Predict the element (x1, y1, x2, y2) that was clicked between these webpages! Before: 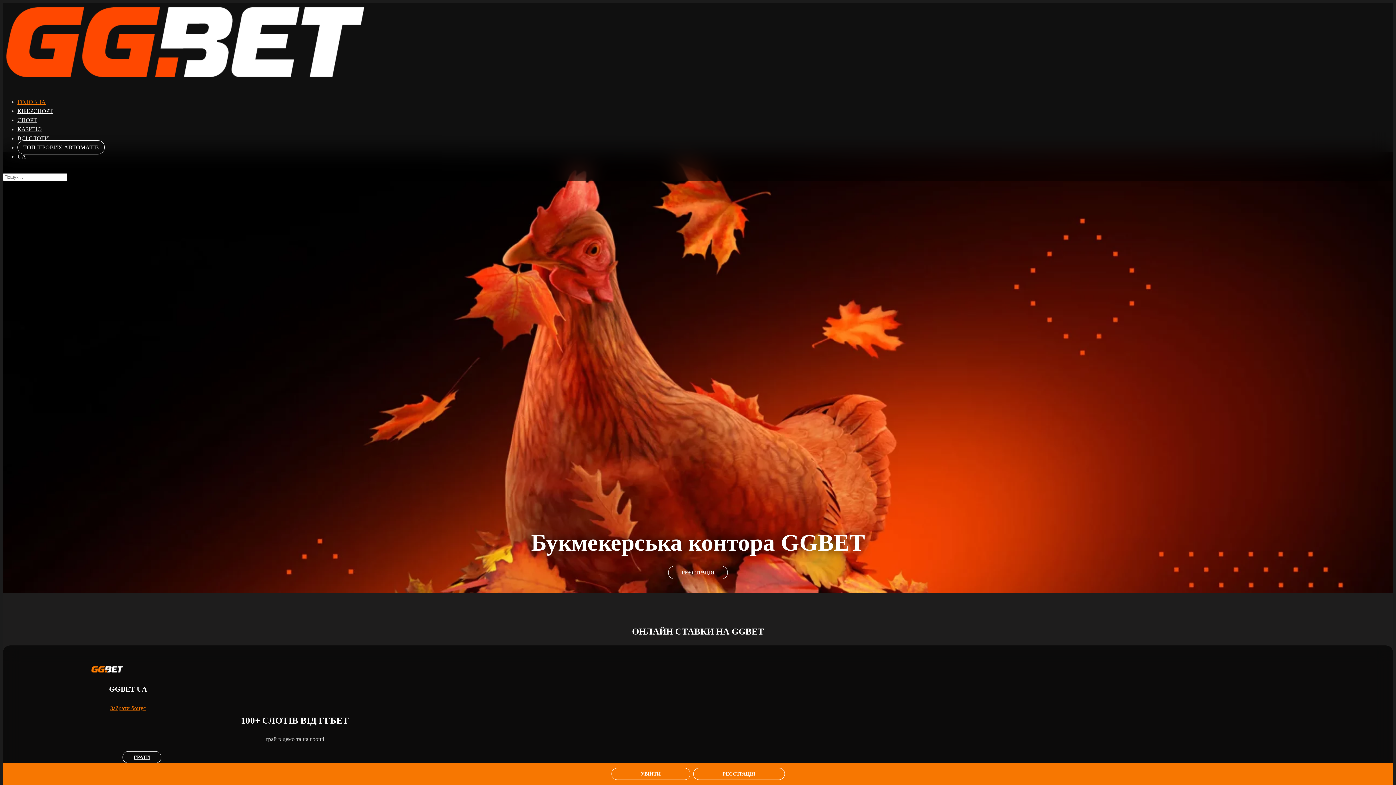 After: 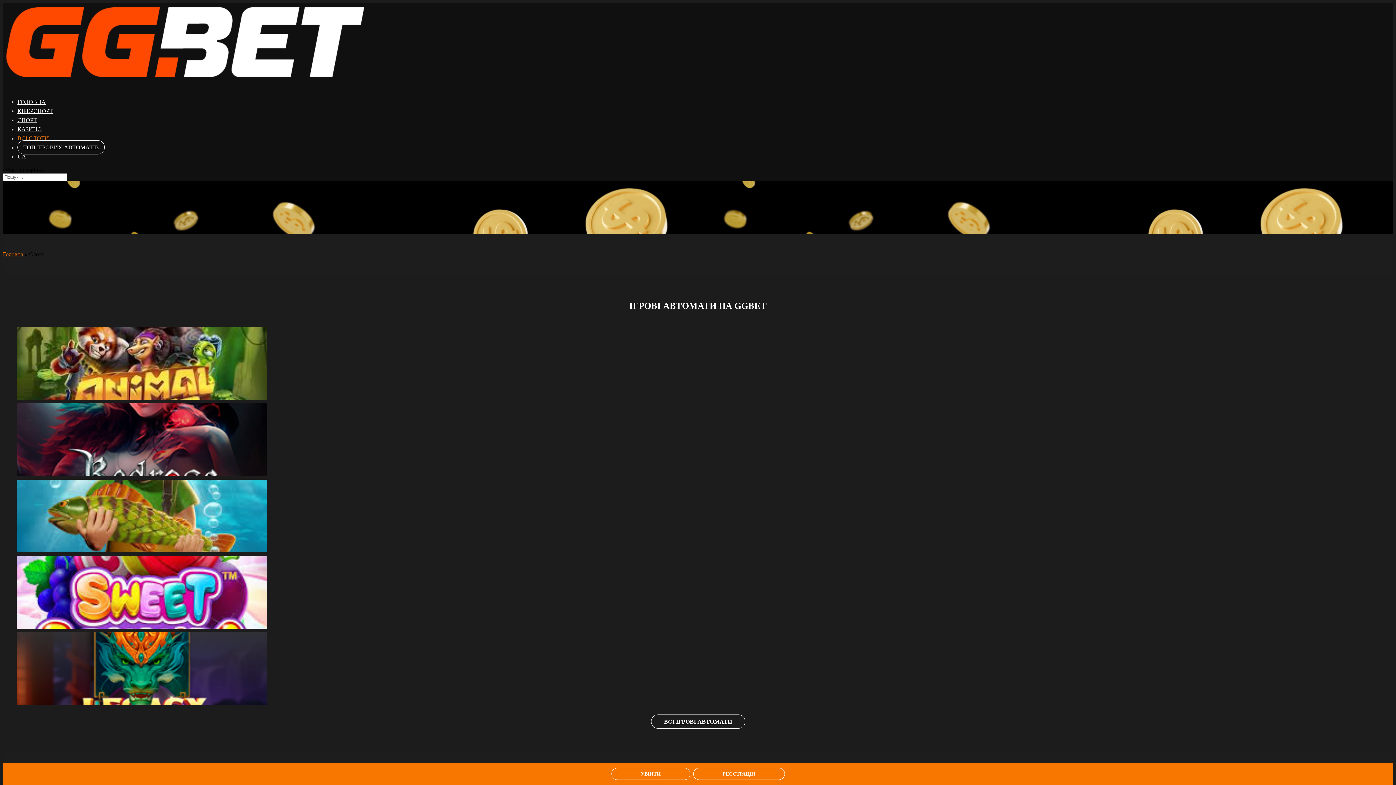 Action: bbox: (17, 135, 49, 141) label: ВСІ СЛОТИ